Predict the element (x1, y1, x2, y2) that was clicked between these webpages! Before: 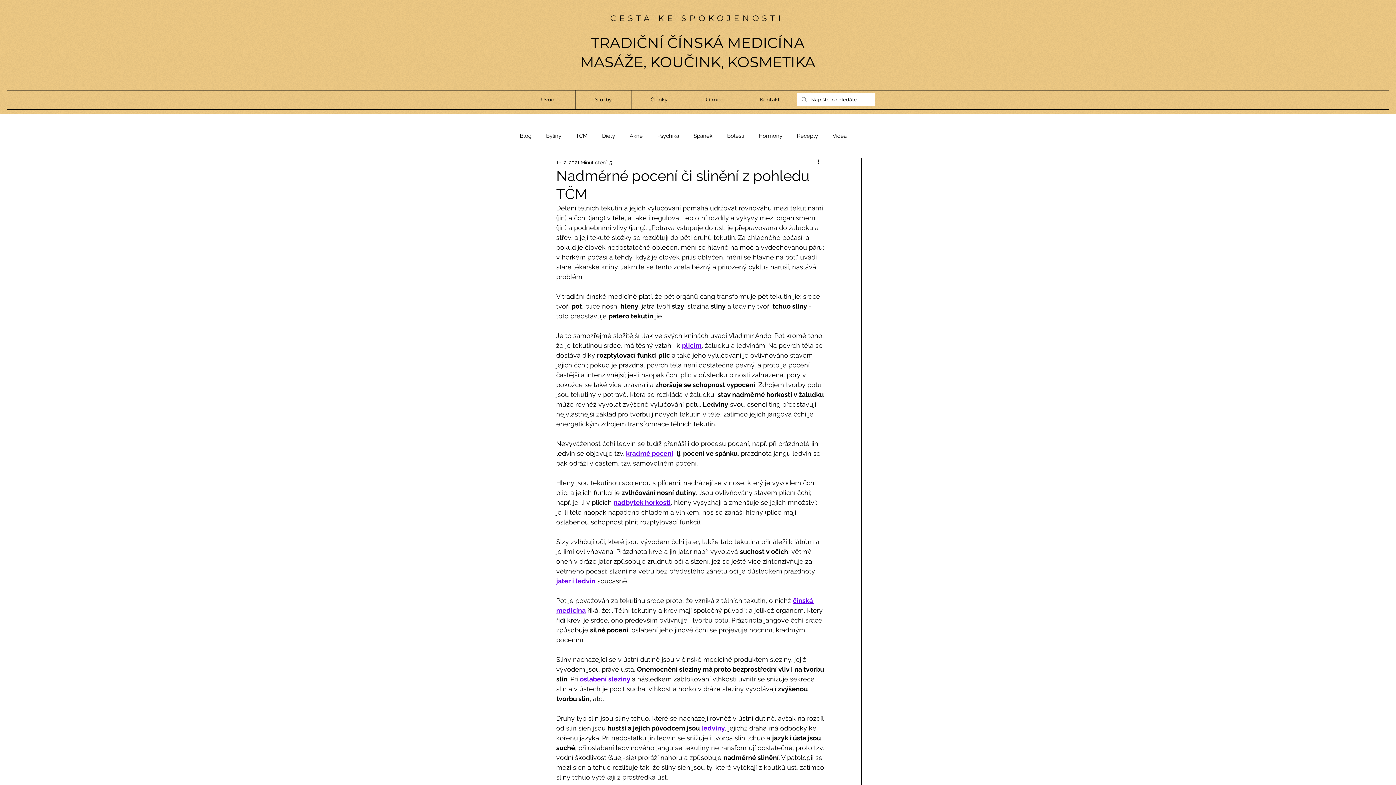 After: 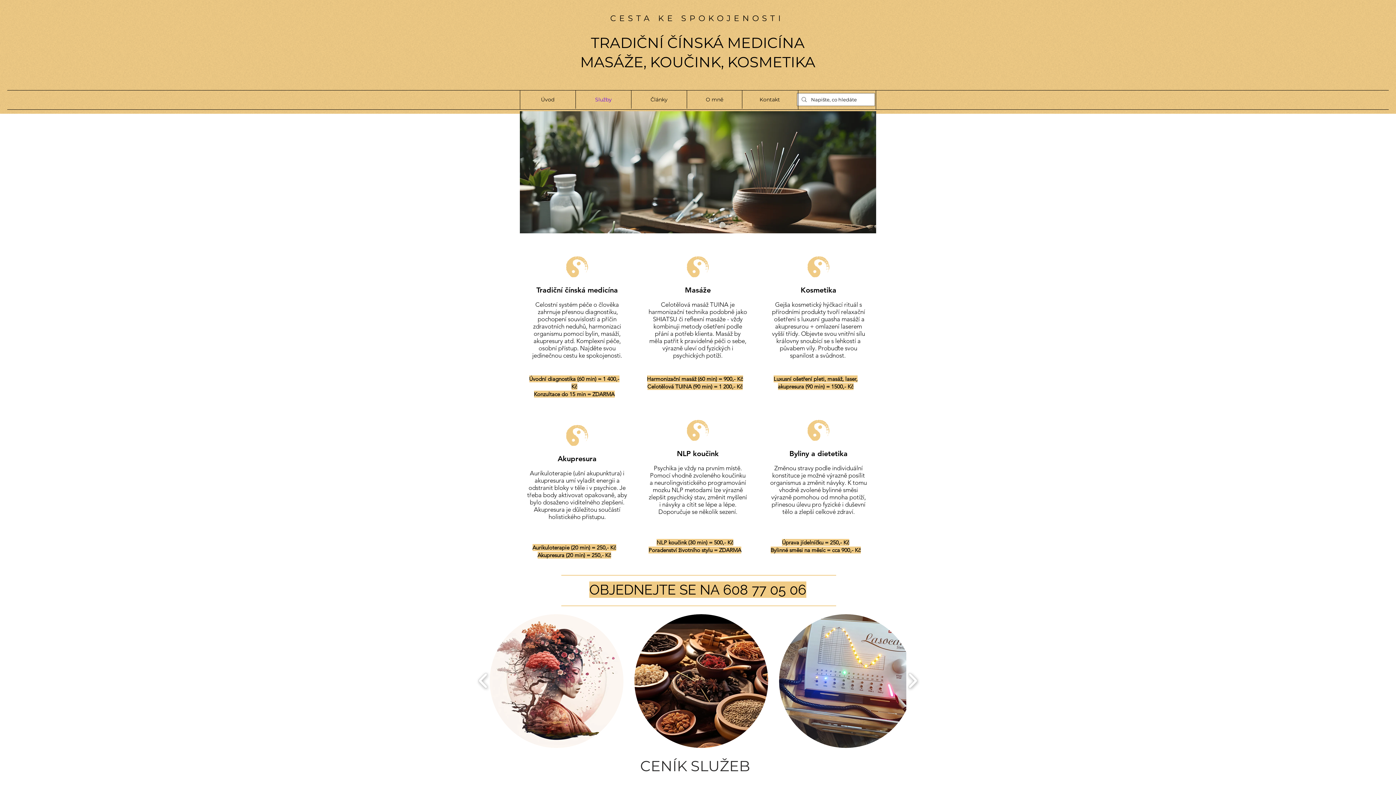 Action: label: Služby bbox: (575, 90, 631, 108)